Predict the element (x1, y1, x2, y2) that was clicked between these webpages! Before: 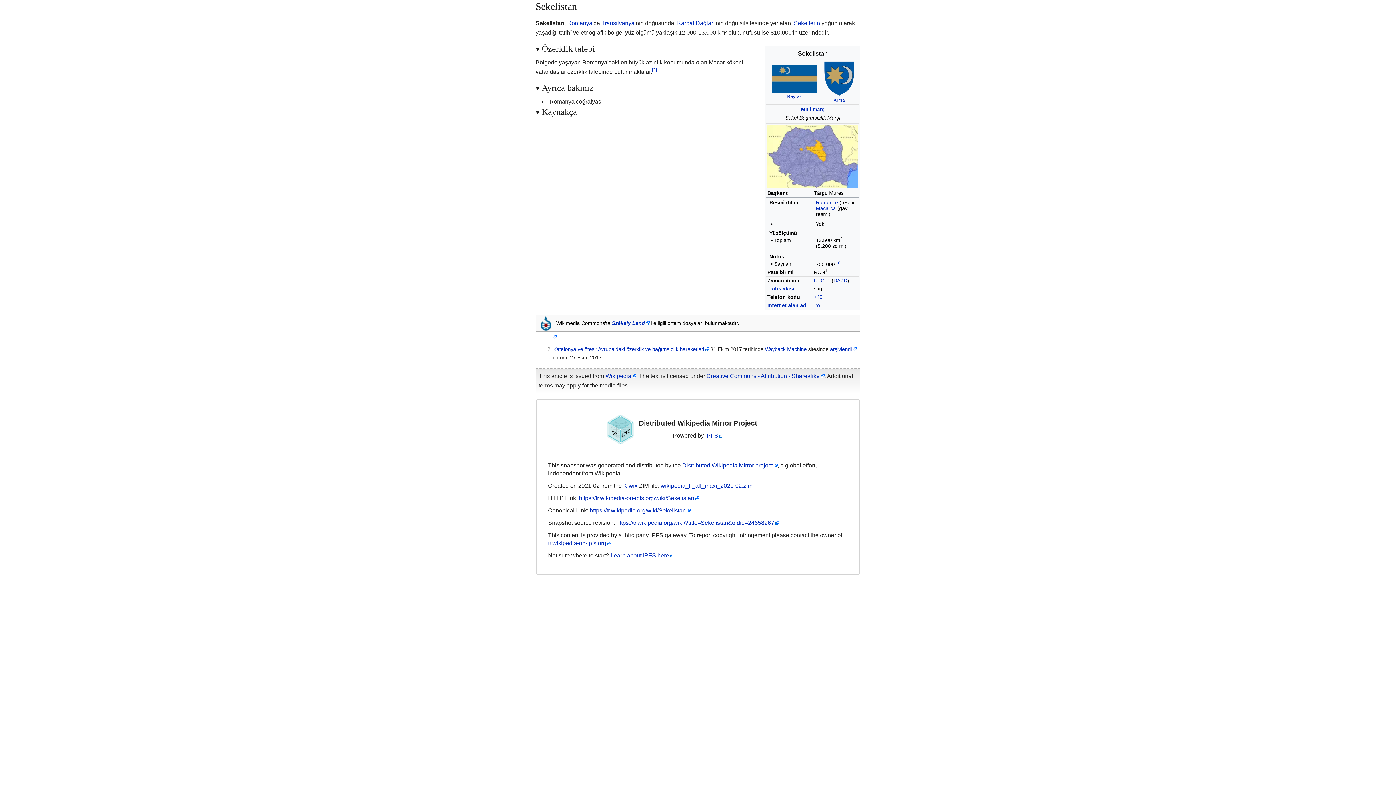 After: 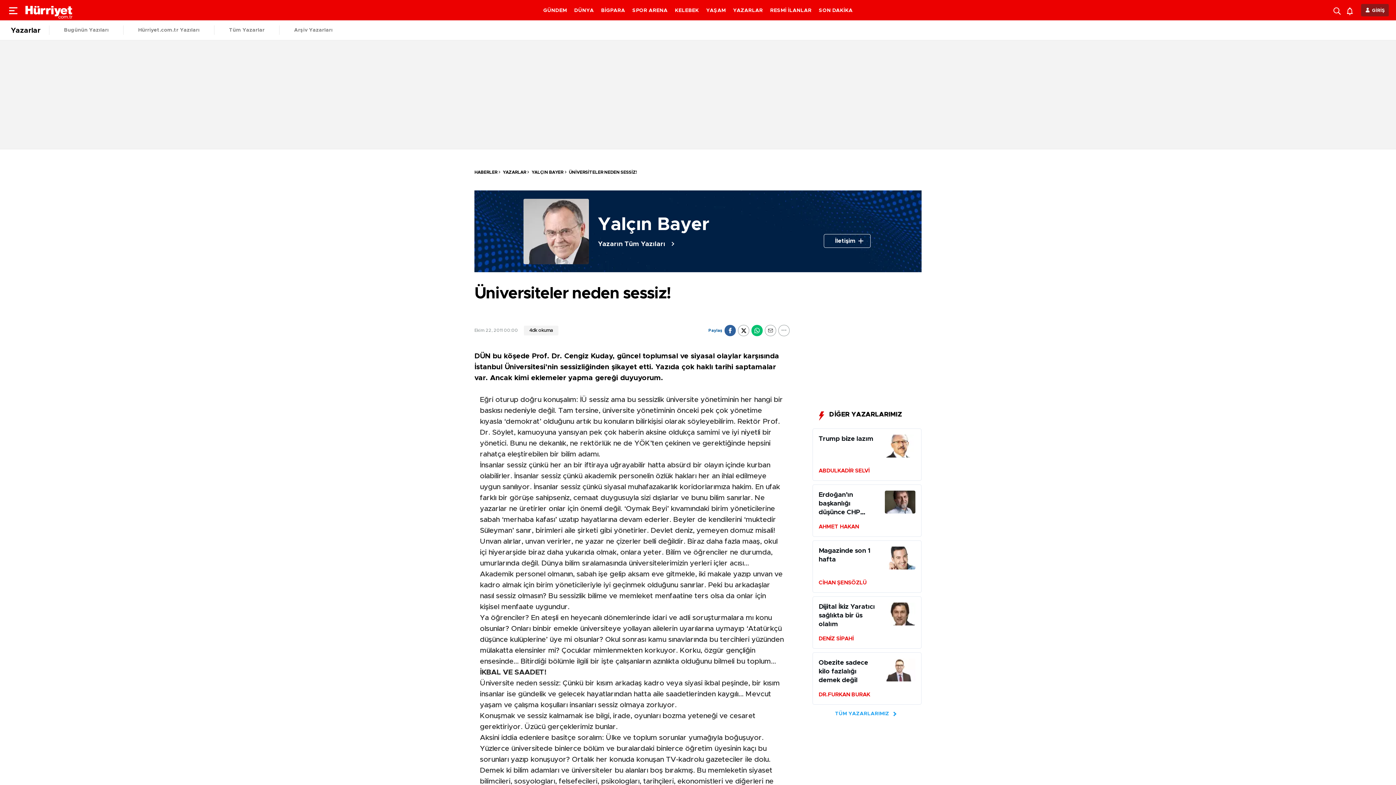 Action: bbox: (551, 334, 556, 340)